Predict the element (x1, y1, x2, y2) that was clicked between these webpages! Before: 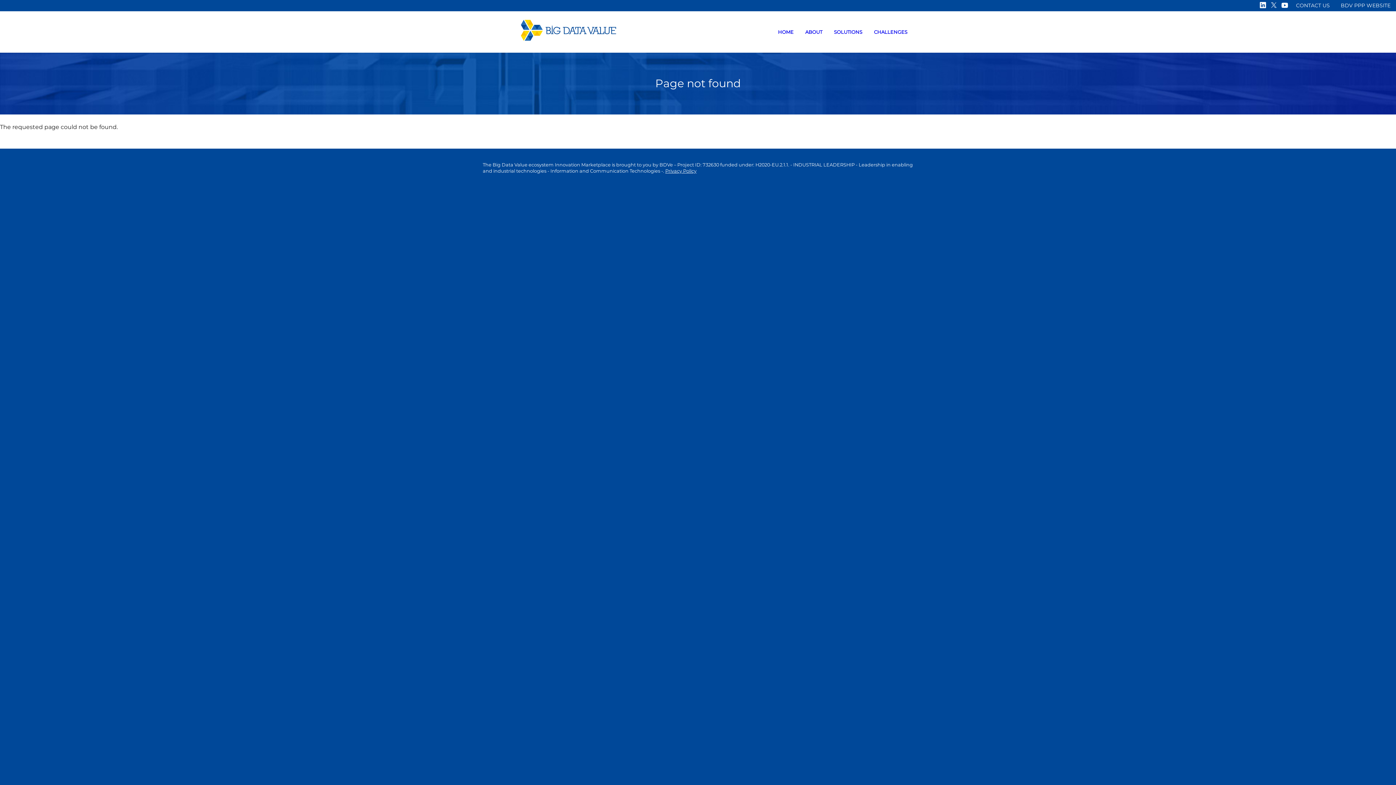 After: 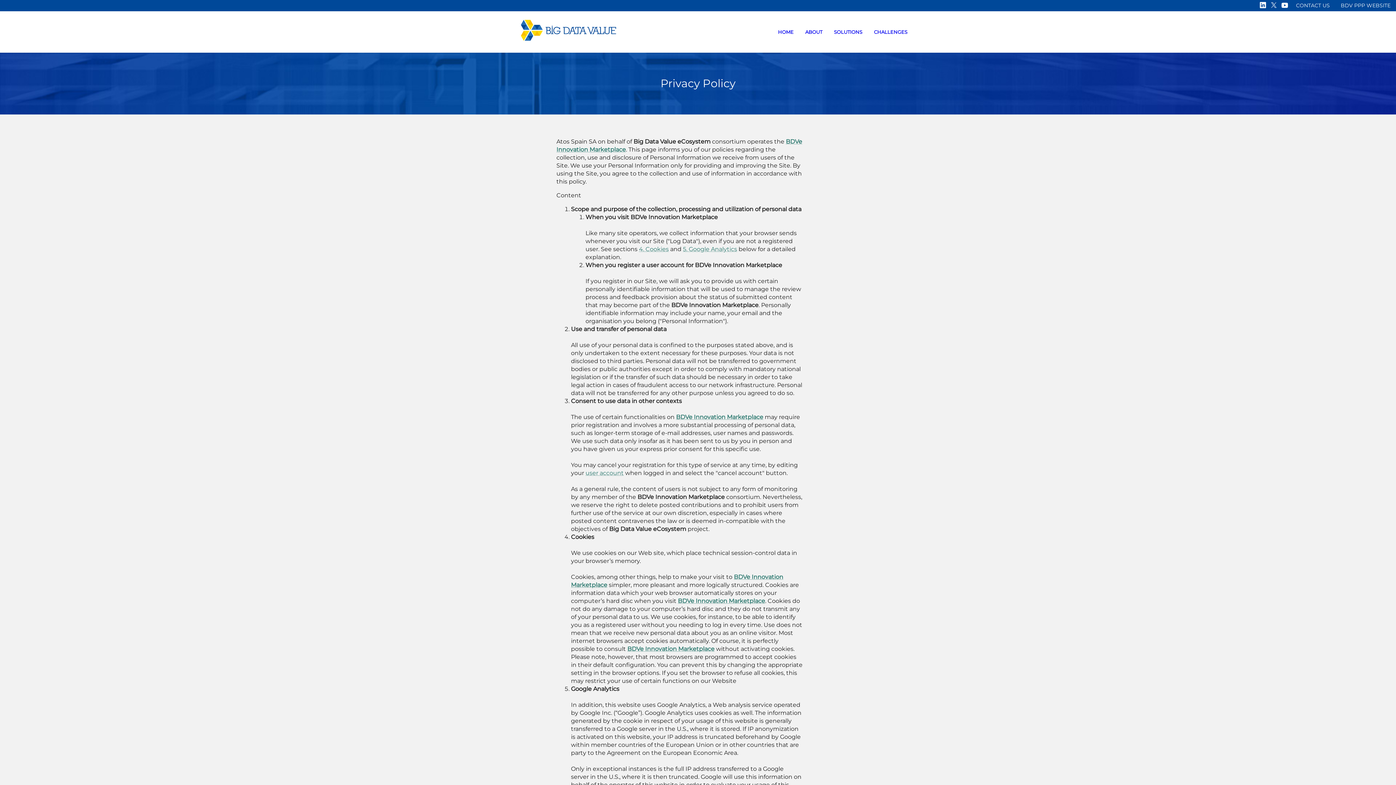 Action: label: Privacy Policy bbox: (665, 168, 696, 173)